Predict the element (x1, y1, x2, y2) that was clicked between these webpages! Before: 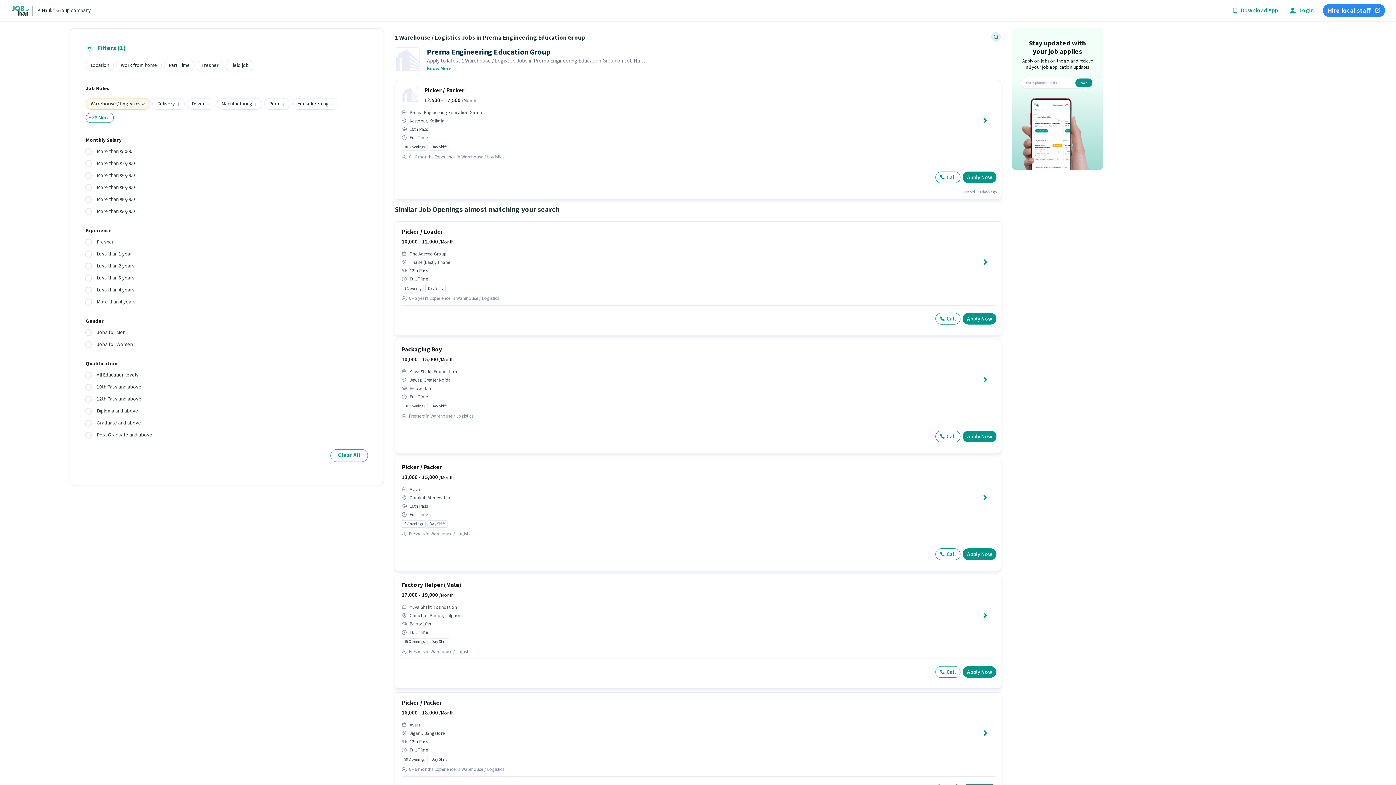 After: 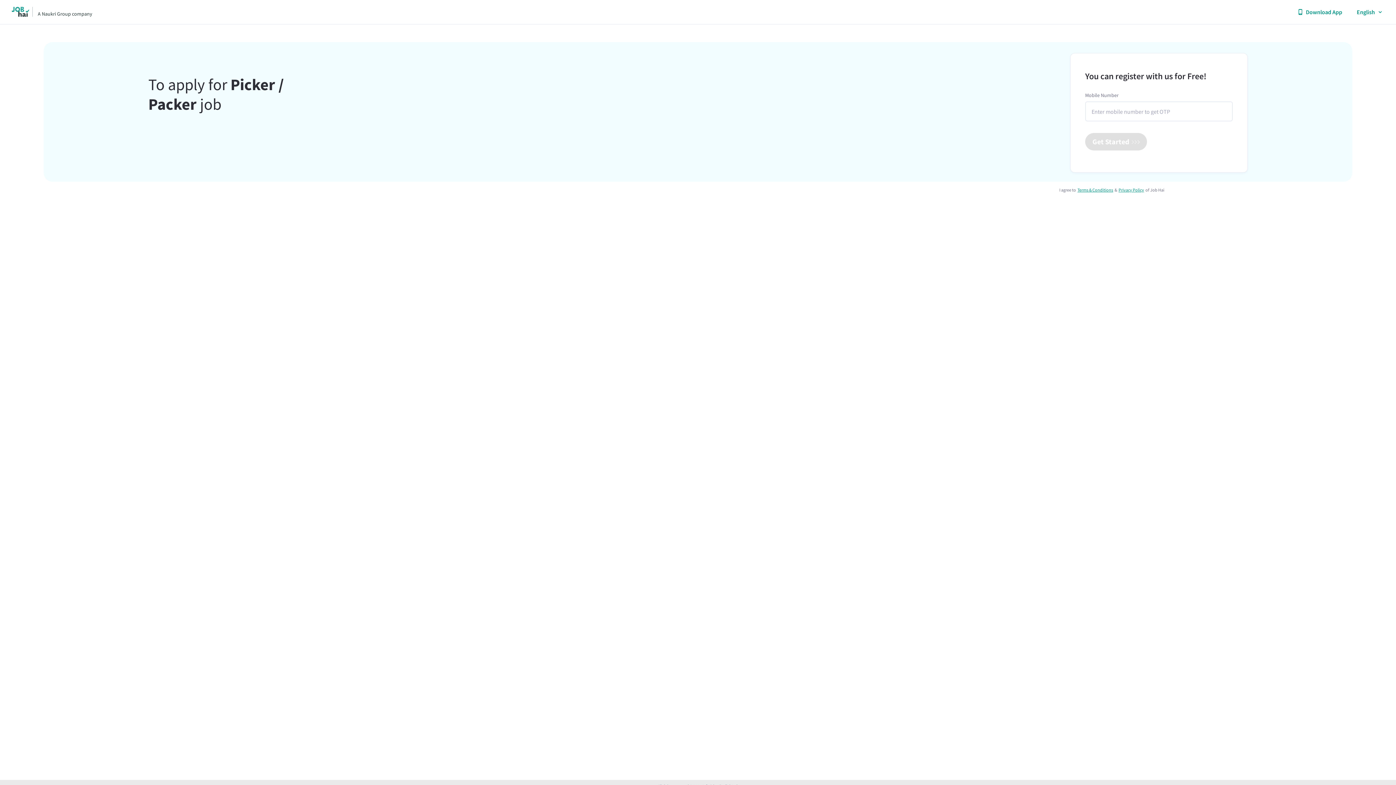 Action: label: Apply Now bbox: (962, 171, 996, 183)